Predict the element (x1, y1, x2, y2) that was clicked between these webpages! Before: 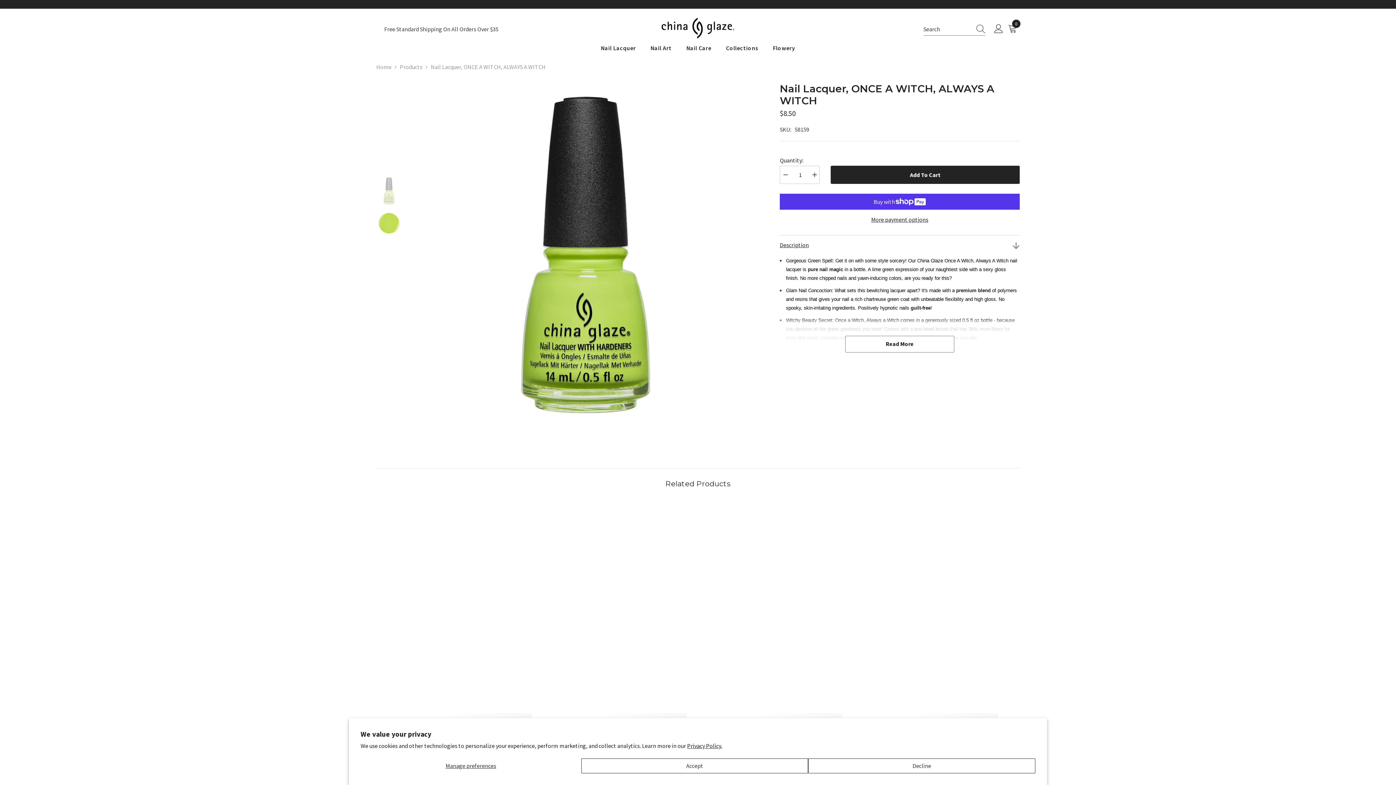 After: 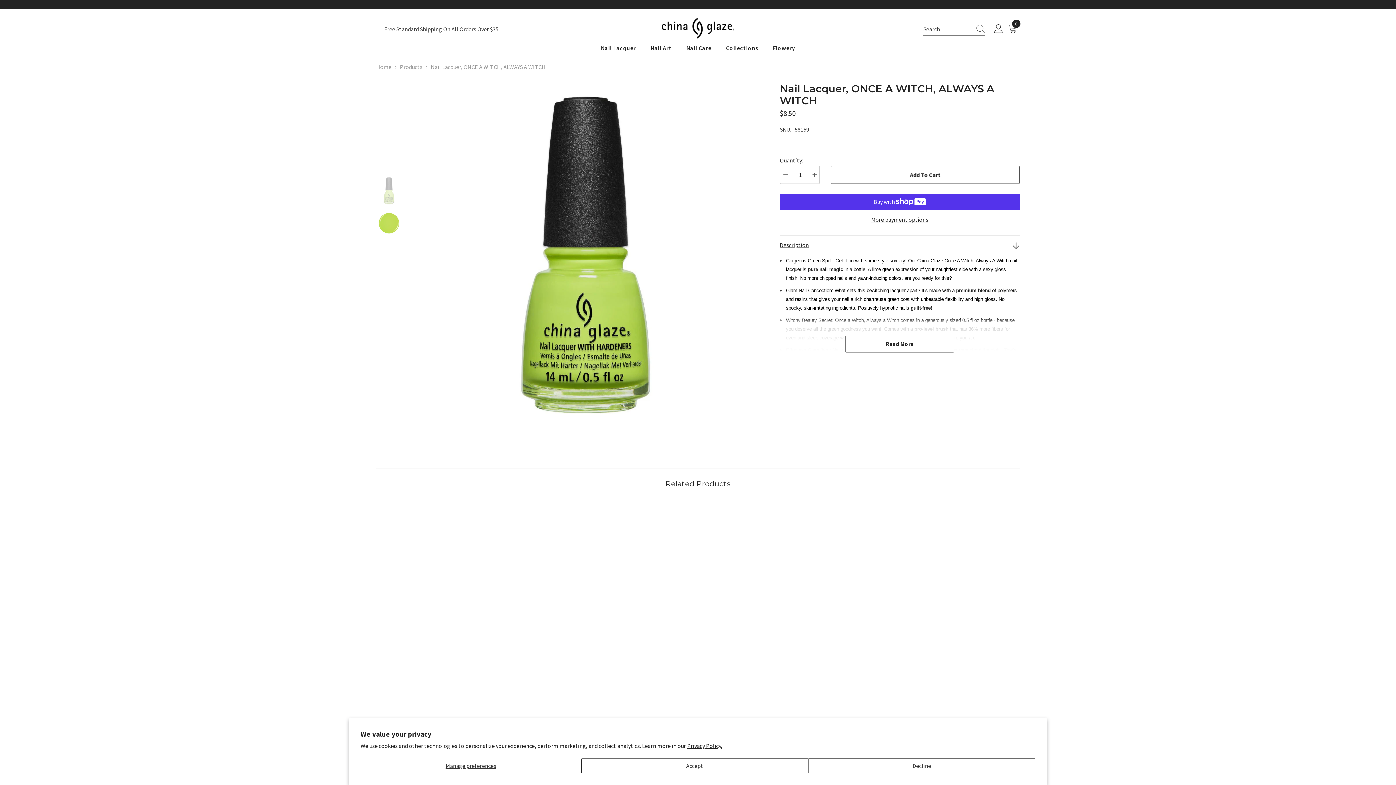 Action: bbox: (830, 165, 1020, 184) label: Add To Cart